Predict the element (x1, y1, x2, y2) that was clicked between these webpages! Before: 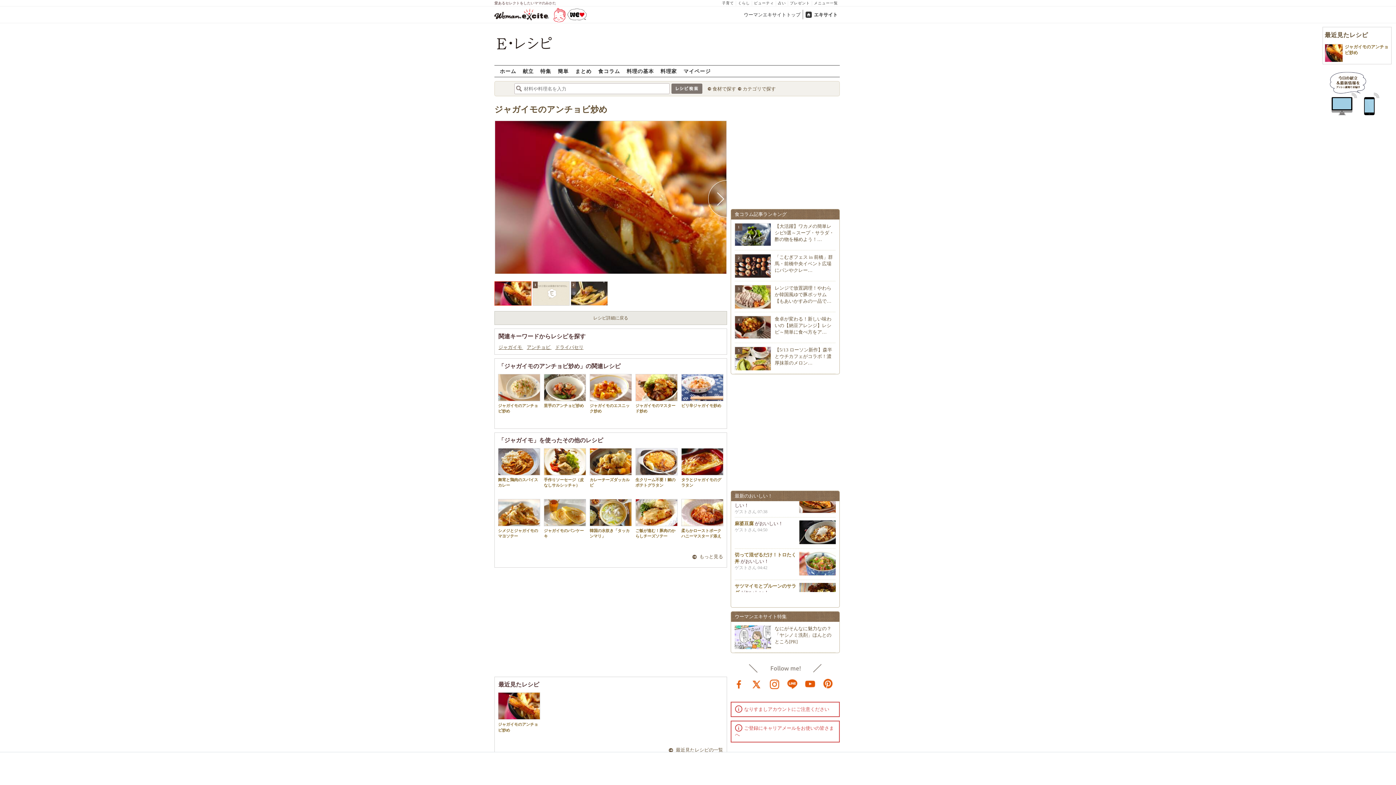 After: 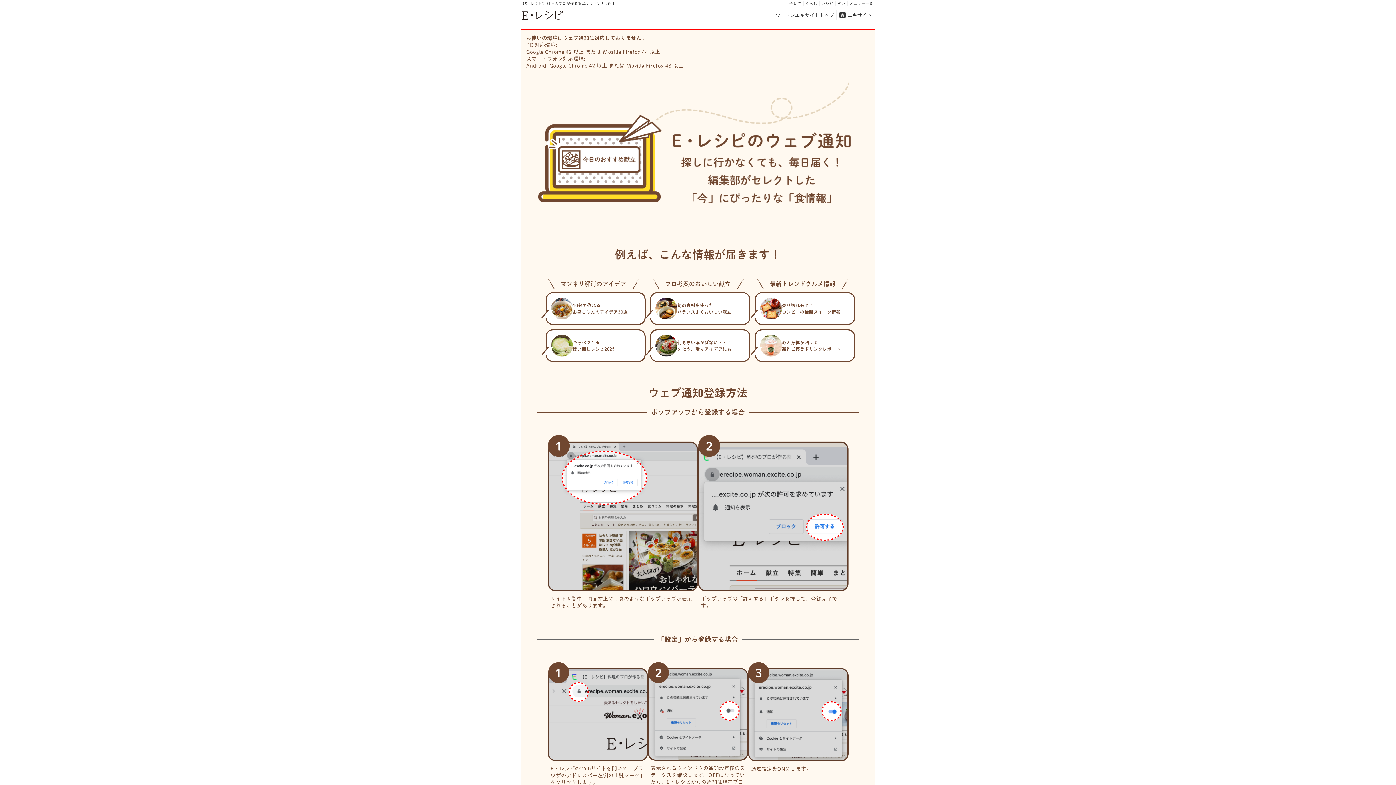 Action: bbox: (1322, 71, 1392, 118)